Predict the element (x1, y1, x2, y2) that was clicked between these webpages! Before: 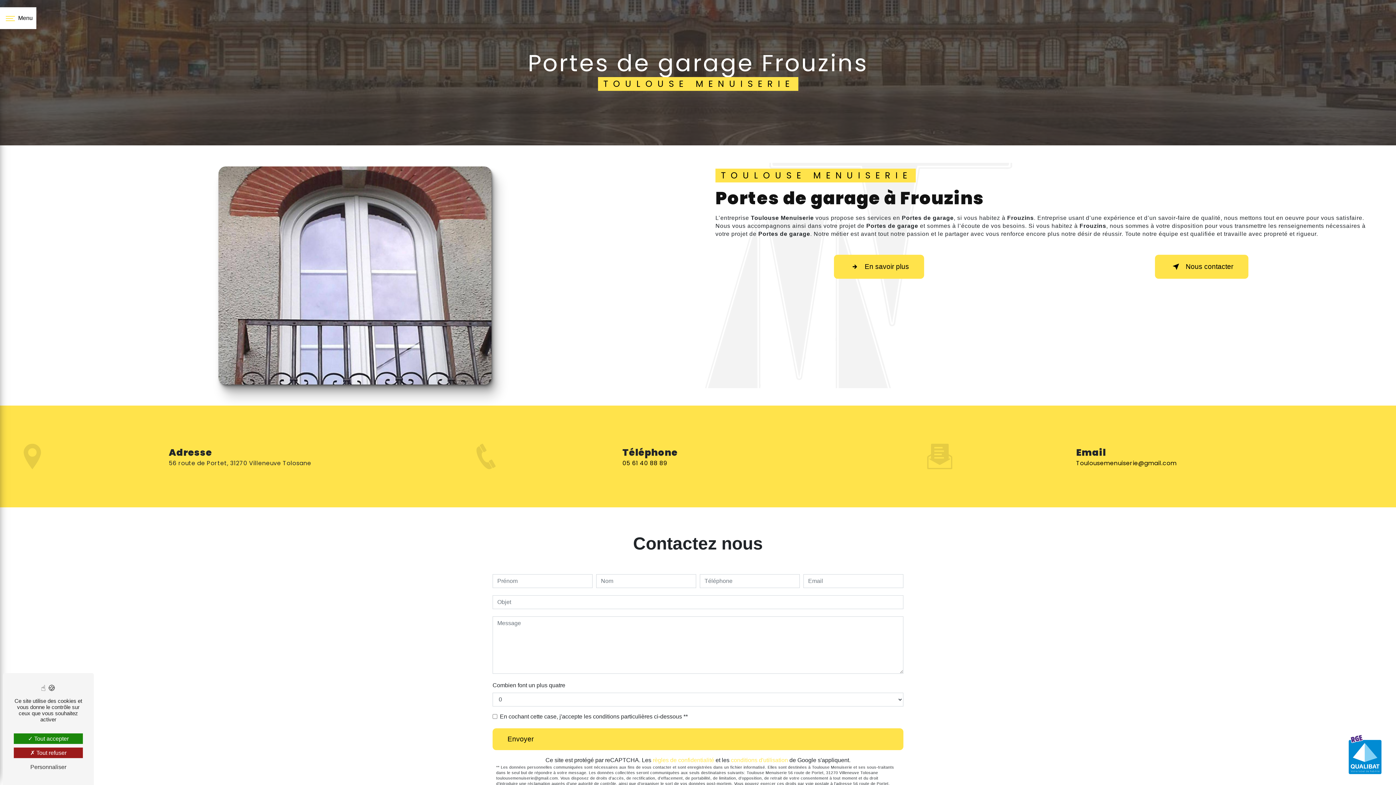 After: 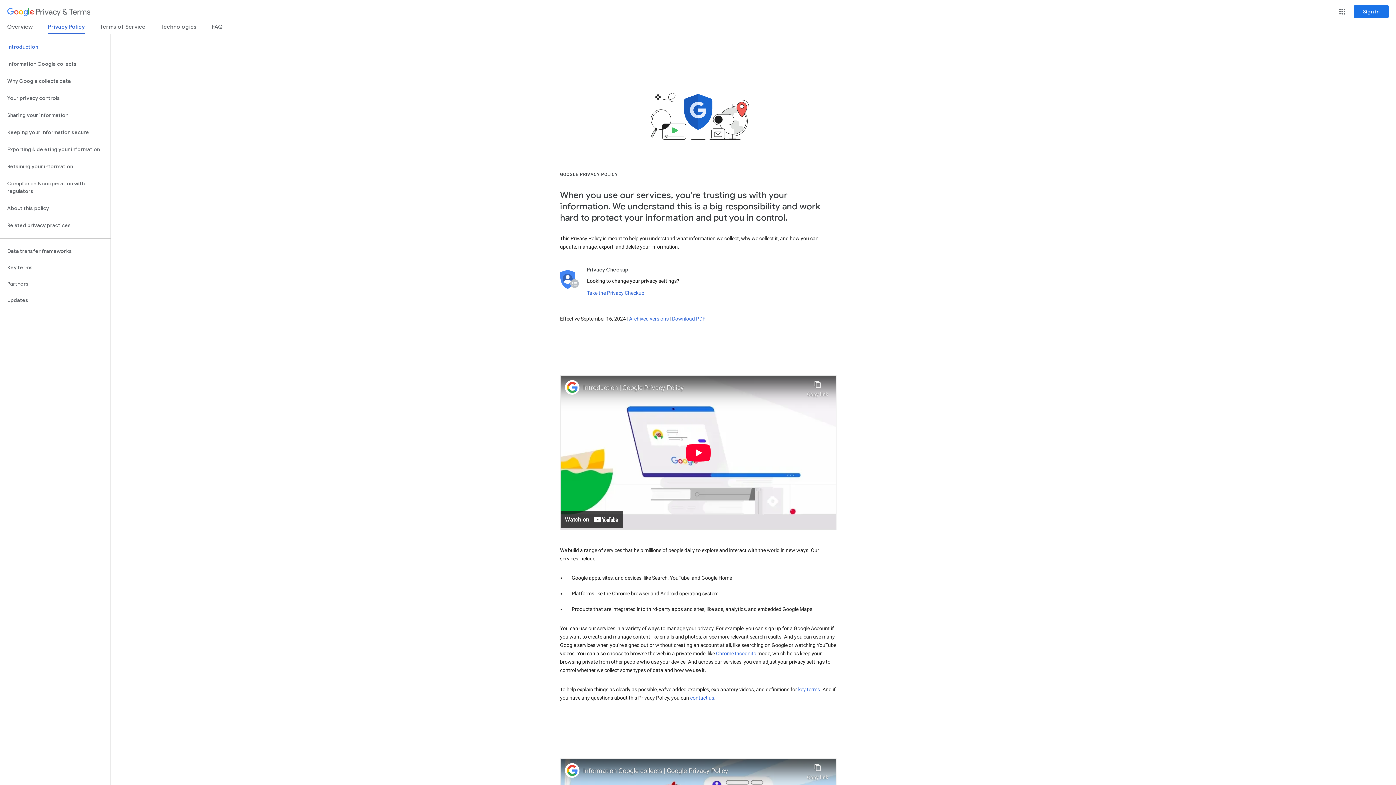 Action: bbox: (652, 757, 714, 763) label: règles de confidentialité